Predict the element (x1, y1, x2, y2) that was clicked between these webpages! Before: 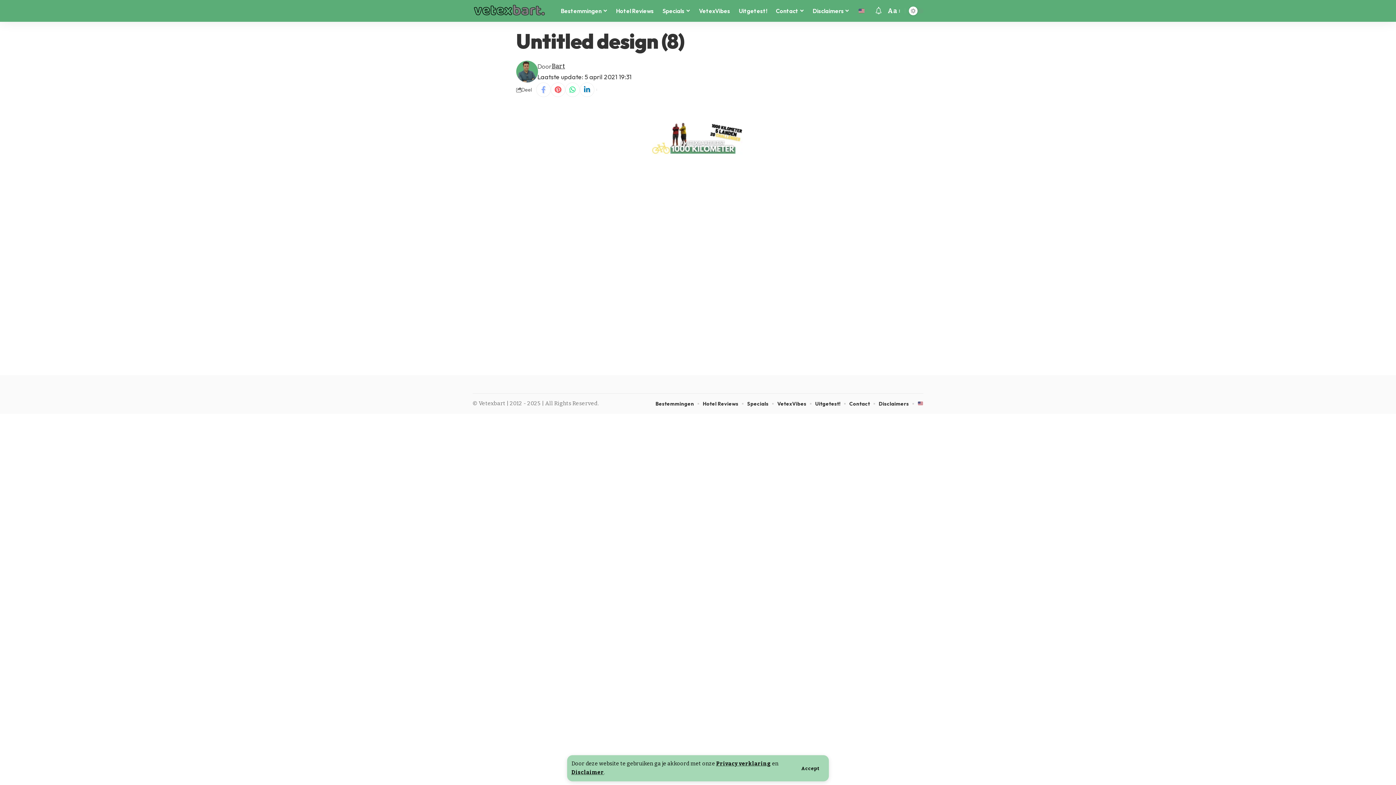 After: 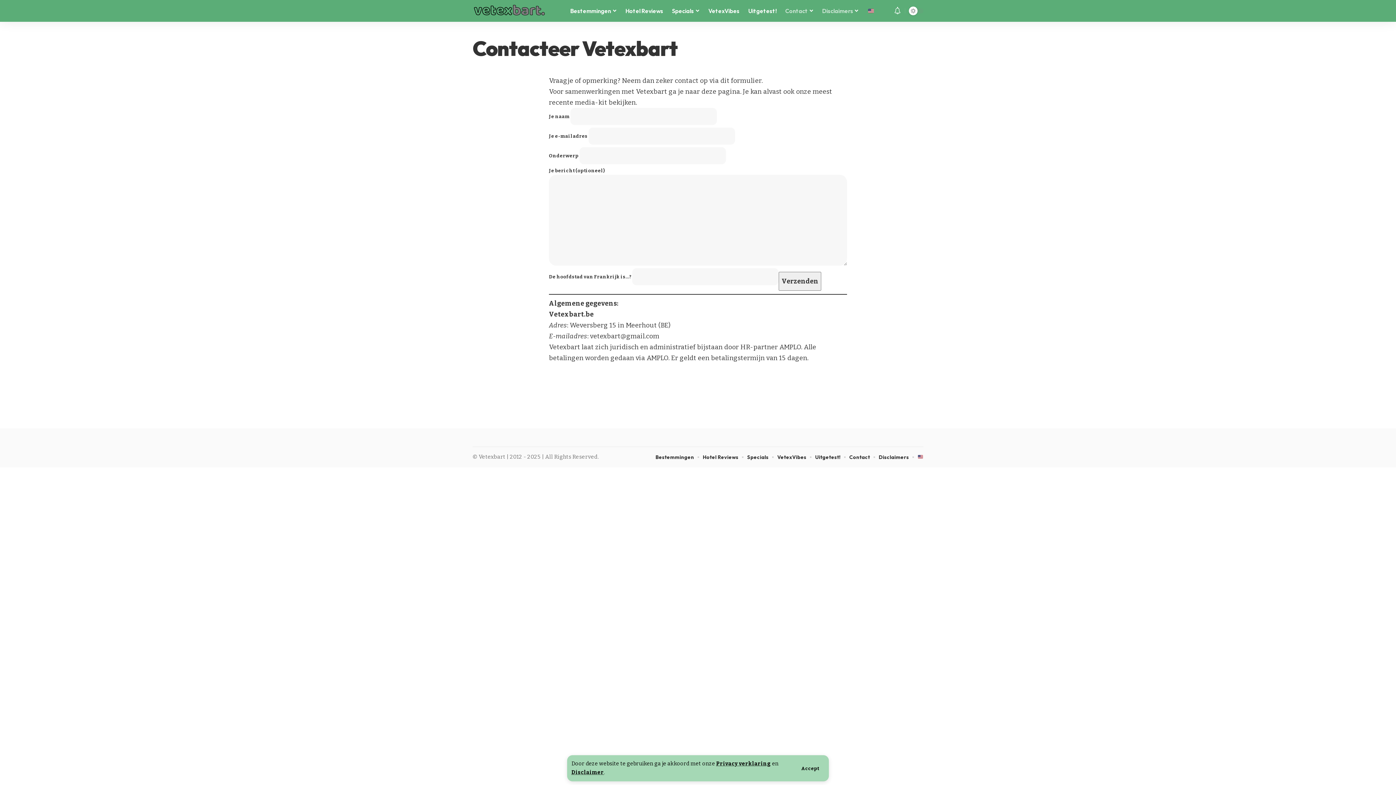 Action: bbox: (771, 1, 808, 20) label: Contact